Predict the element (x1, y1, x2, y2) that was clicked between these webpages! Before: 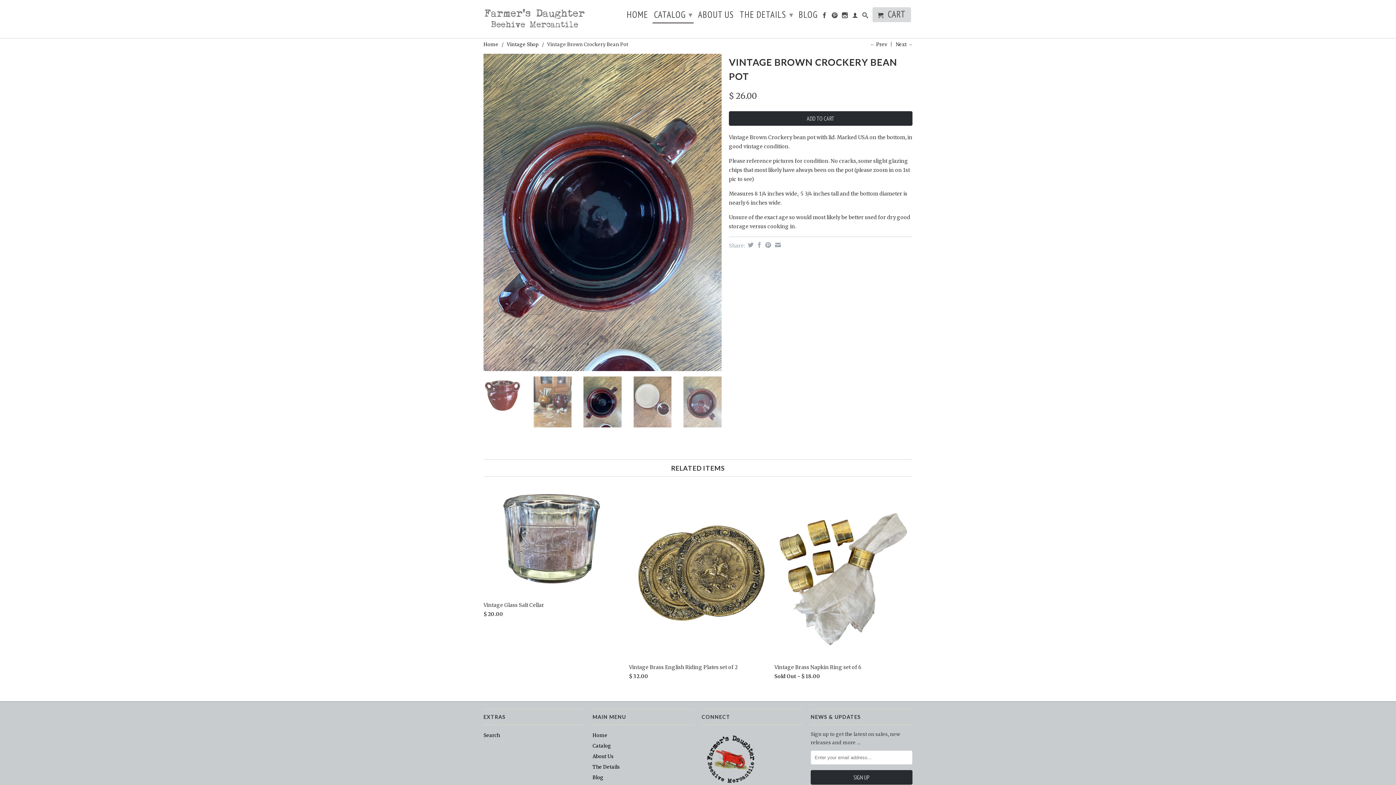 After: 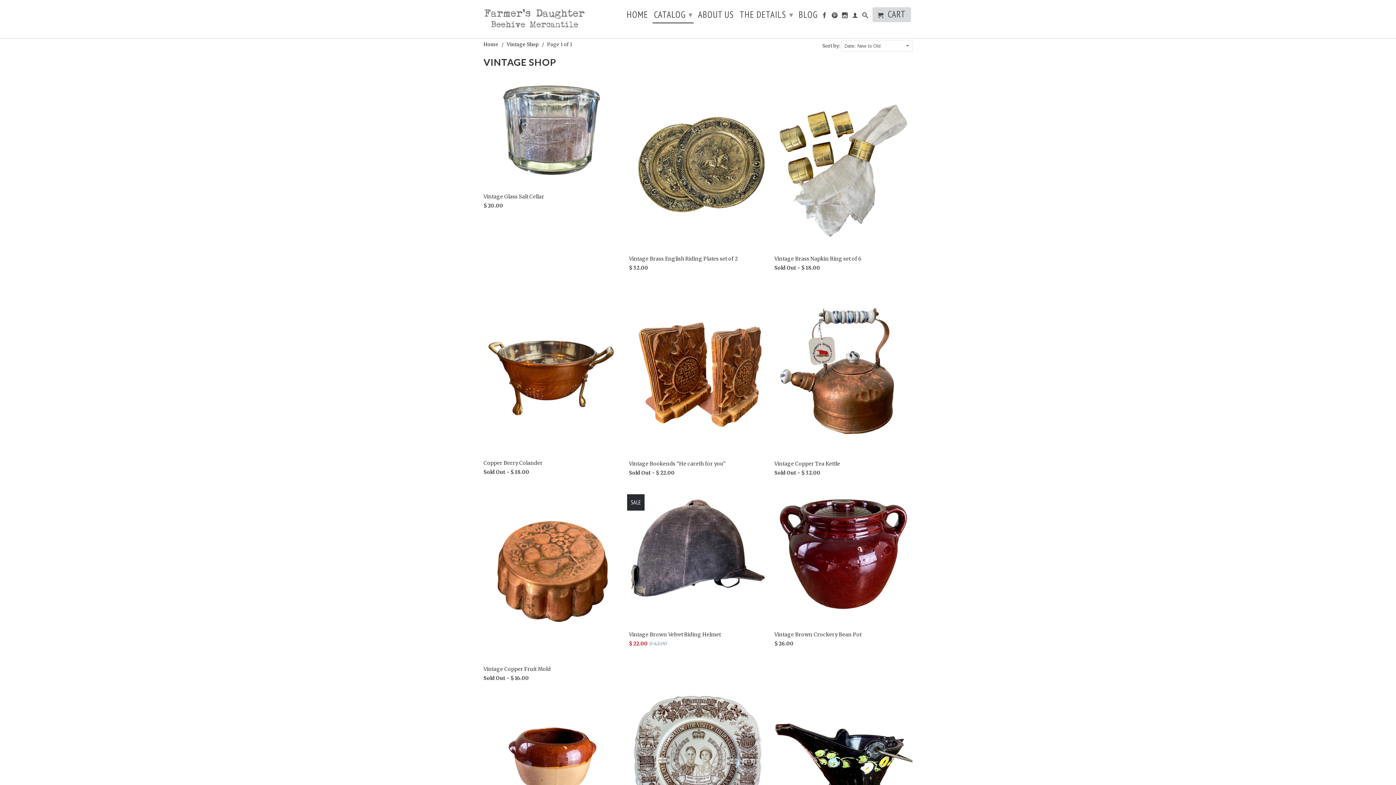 Action: label: Vintage Shop bbox: (506, 41, 538, 47)